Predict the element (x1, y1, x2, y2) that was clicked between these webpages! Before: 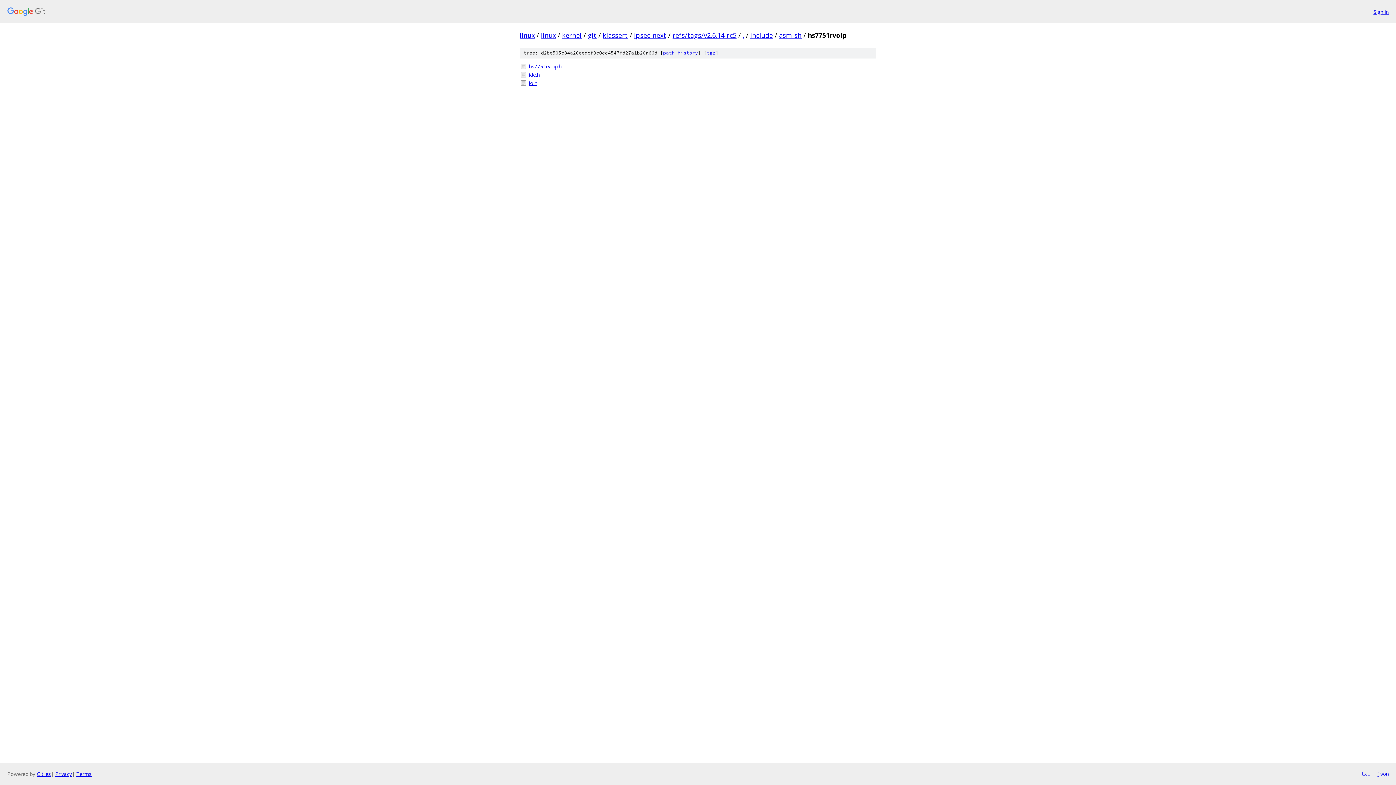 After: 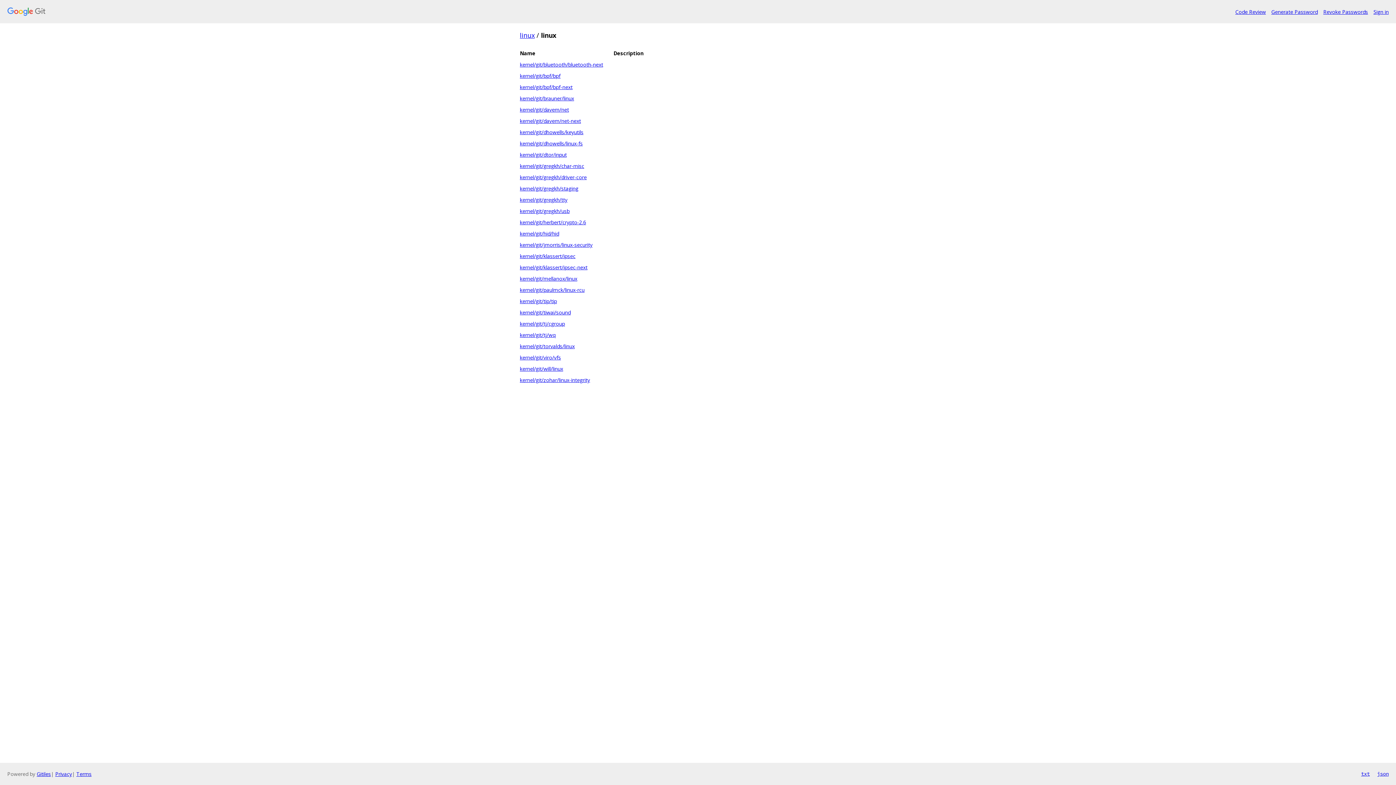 Action: bbox: (541, 30, 556, 39) label: linux